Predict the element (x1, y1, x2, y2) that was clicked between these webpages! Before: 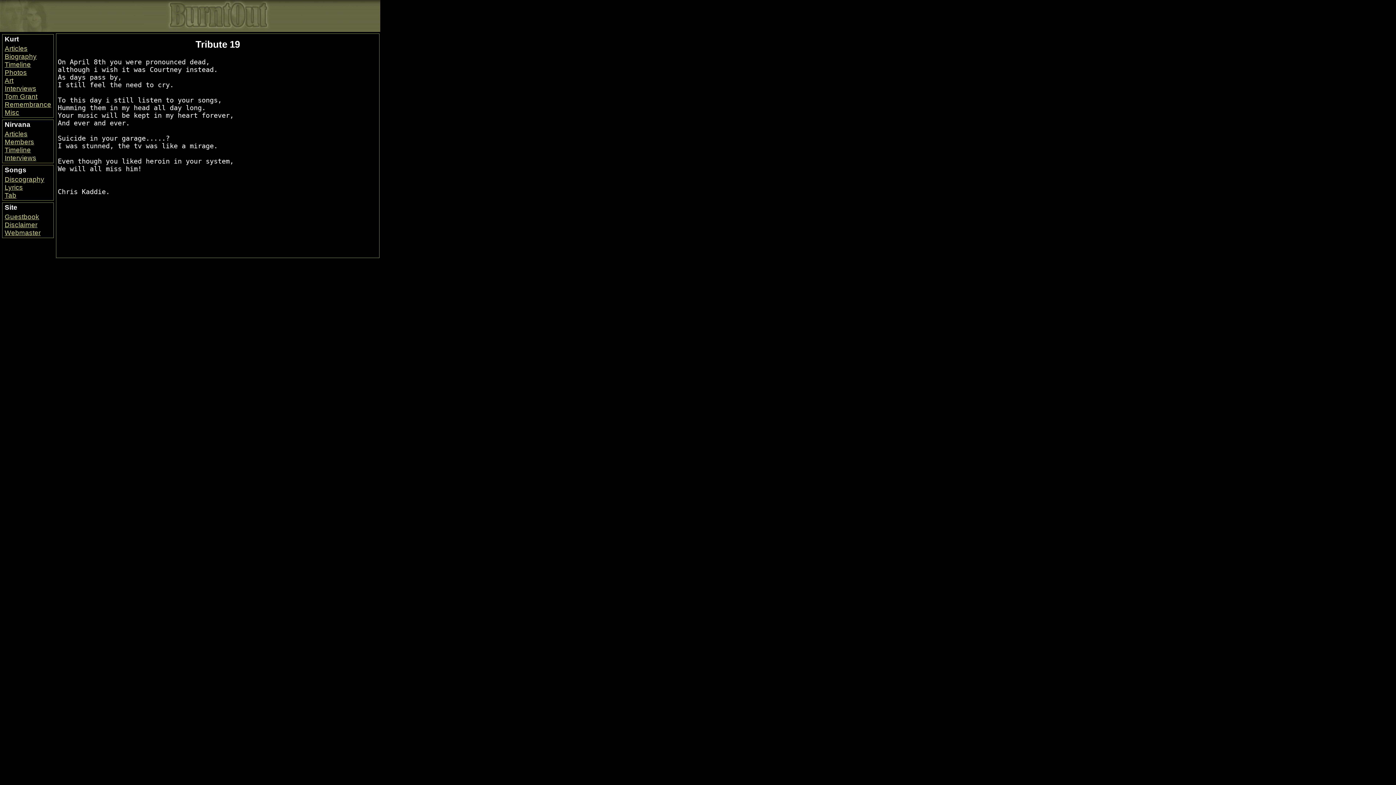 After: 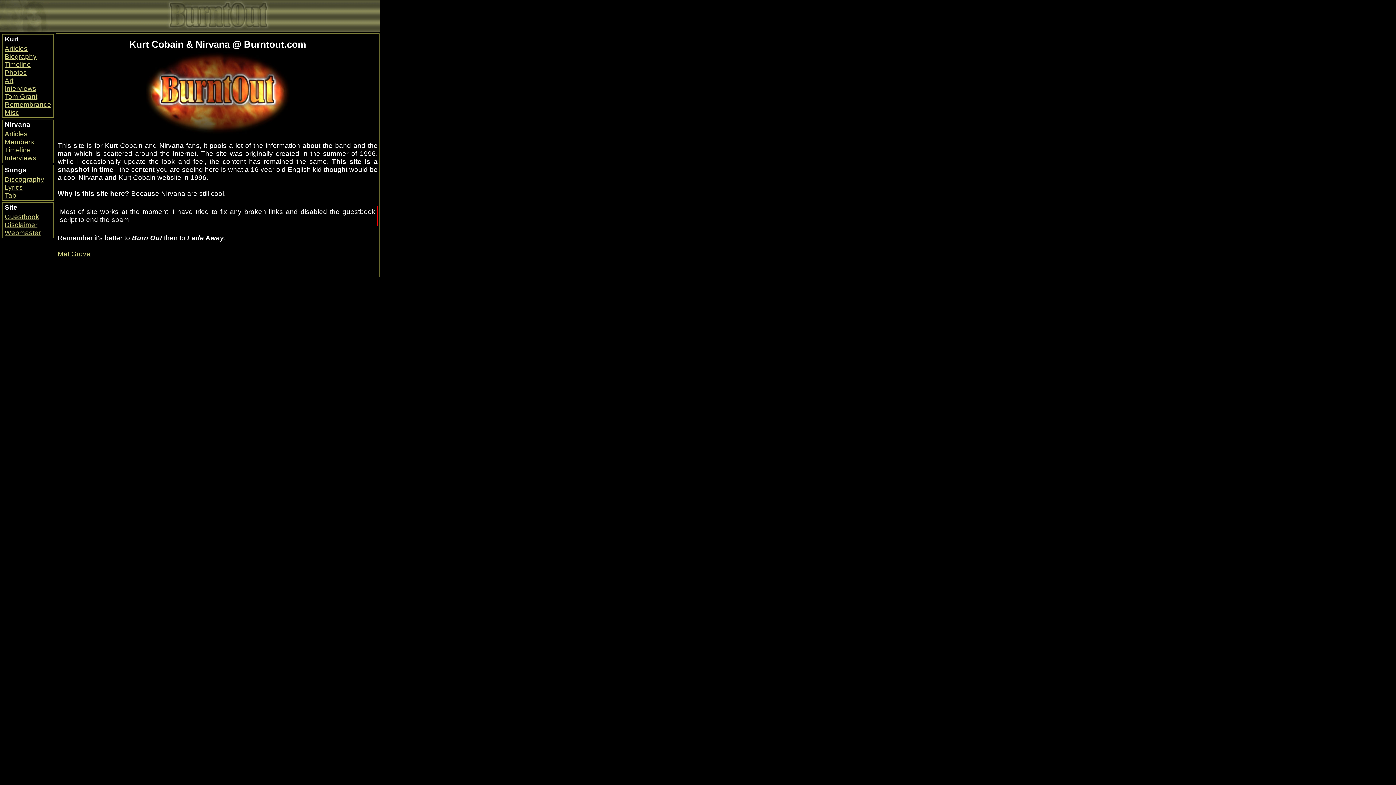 Action: bbox: (0, 26, 380, 33)